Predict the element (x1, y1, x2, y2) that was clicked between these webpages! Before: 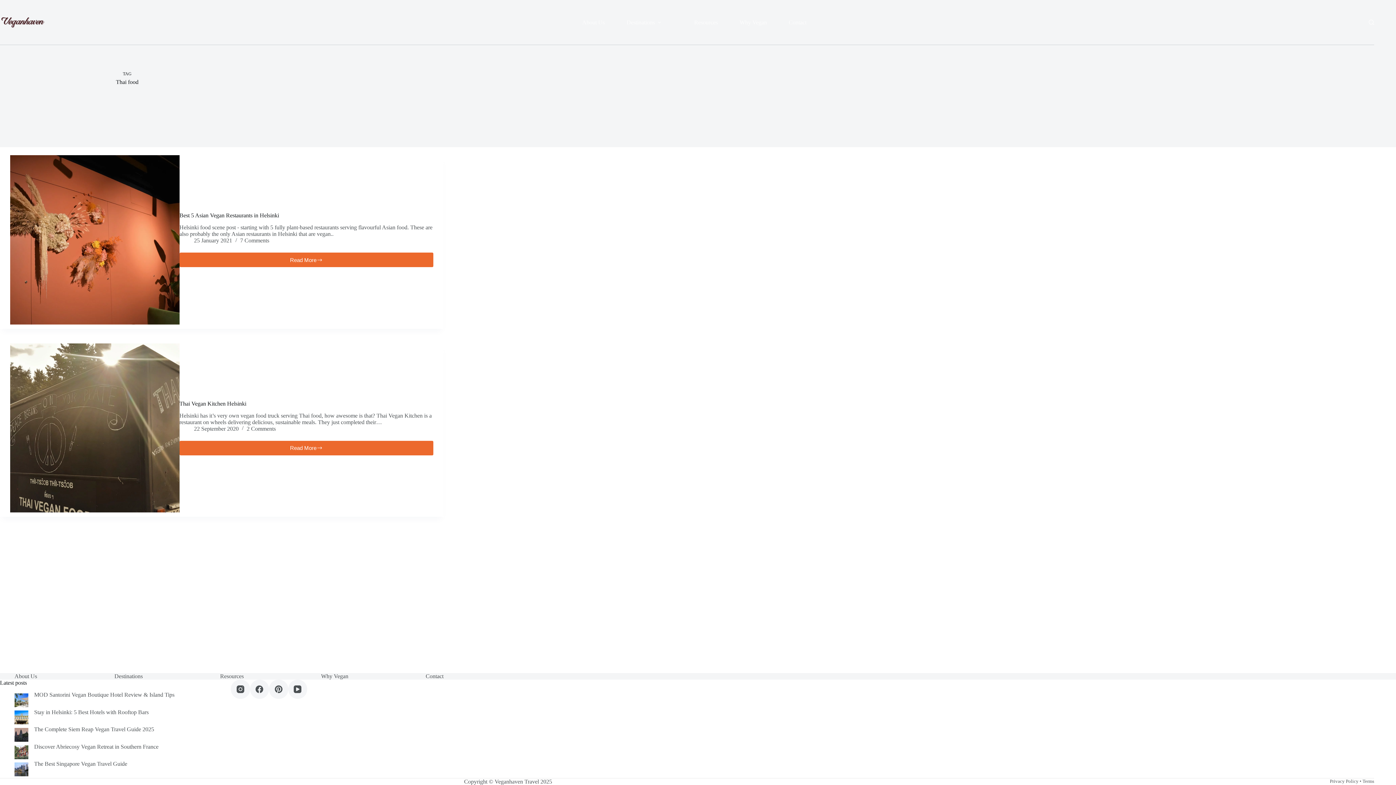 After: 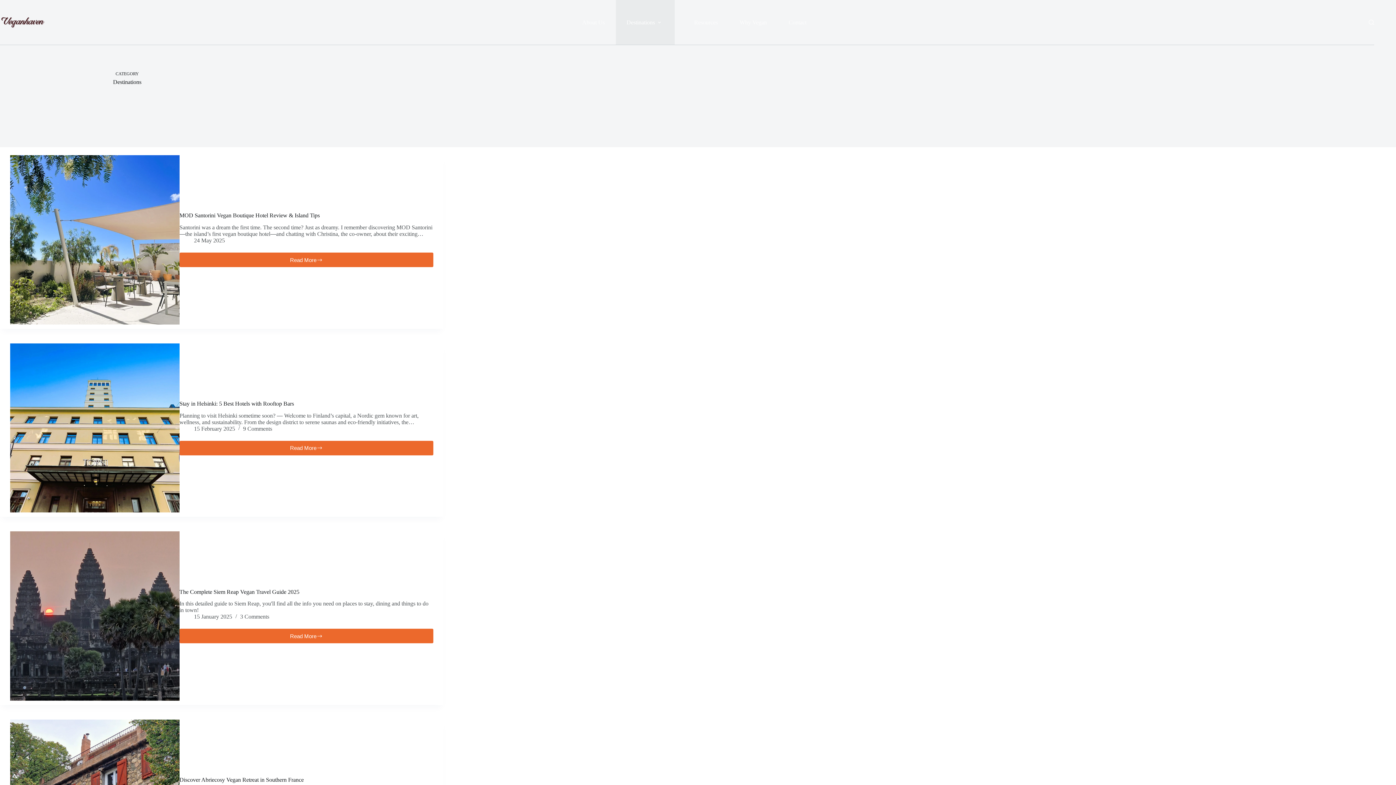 Action: bbox: (108, 673, 149, 680) label: Destinations